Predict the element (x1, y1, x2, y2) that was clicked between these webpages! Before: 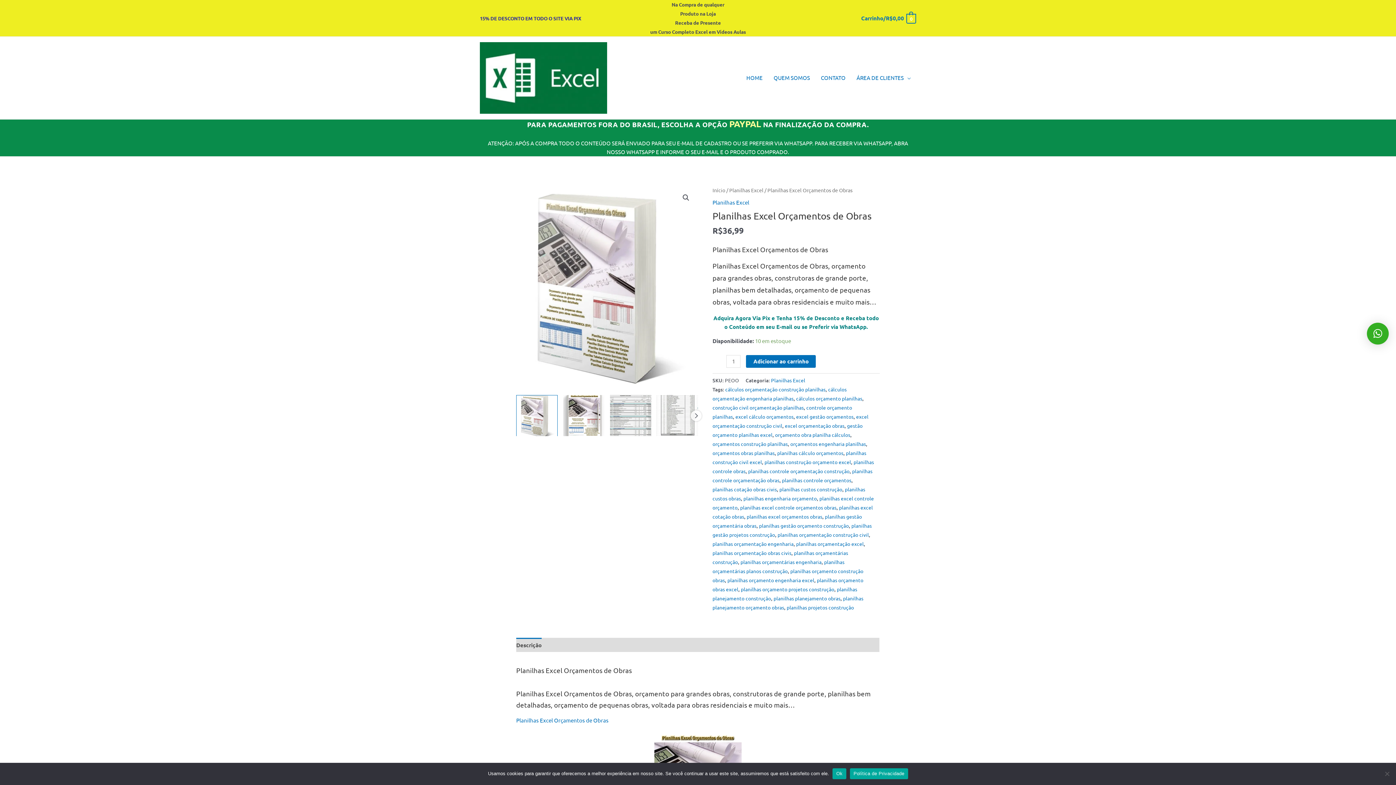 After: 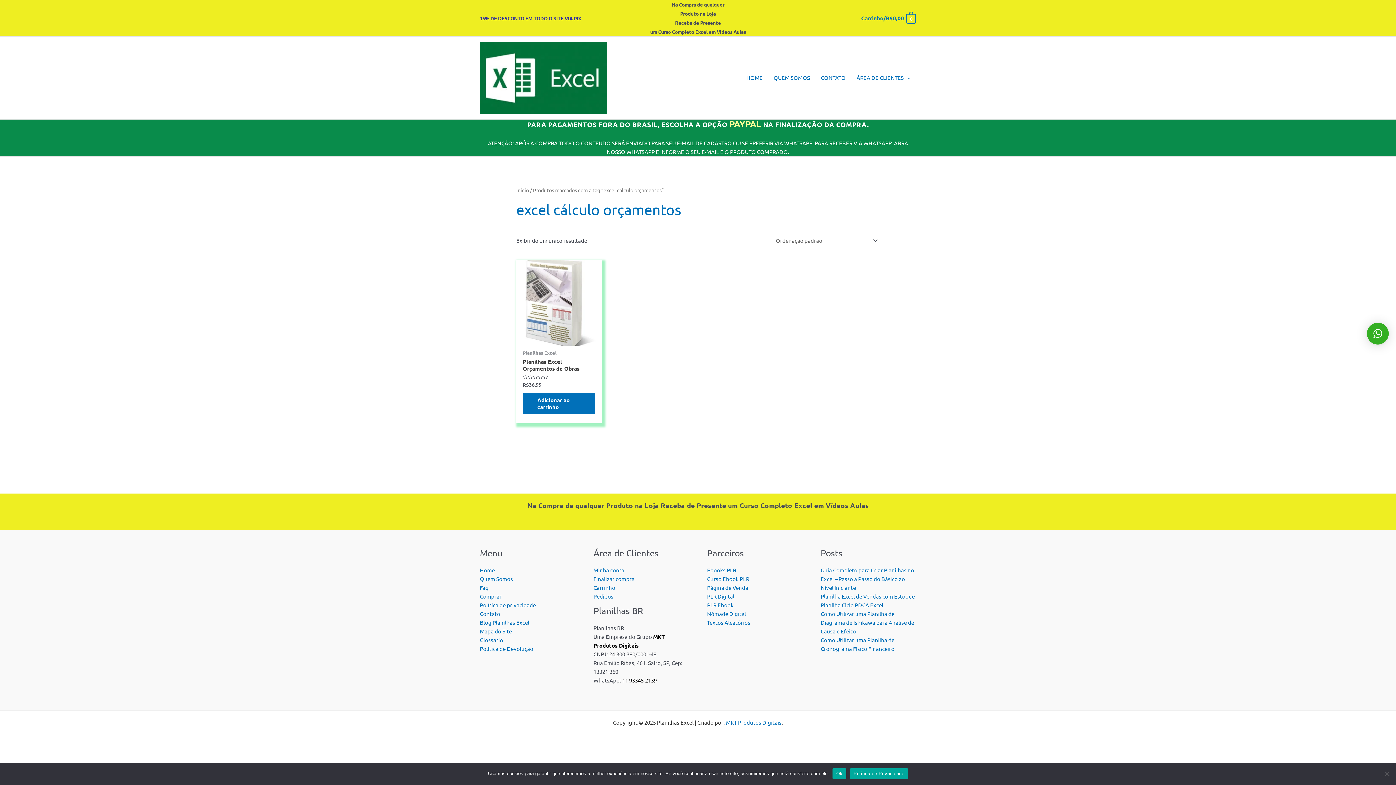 Action: label: excel cálculo orçamentos bbox: (735, 413, 793, 420)